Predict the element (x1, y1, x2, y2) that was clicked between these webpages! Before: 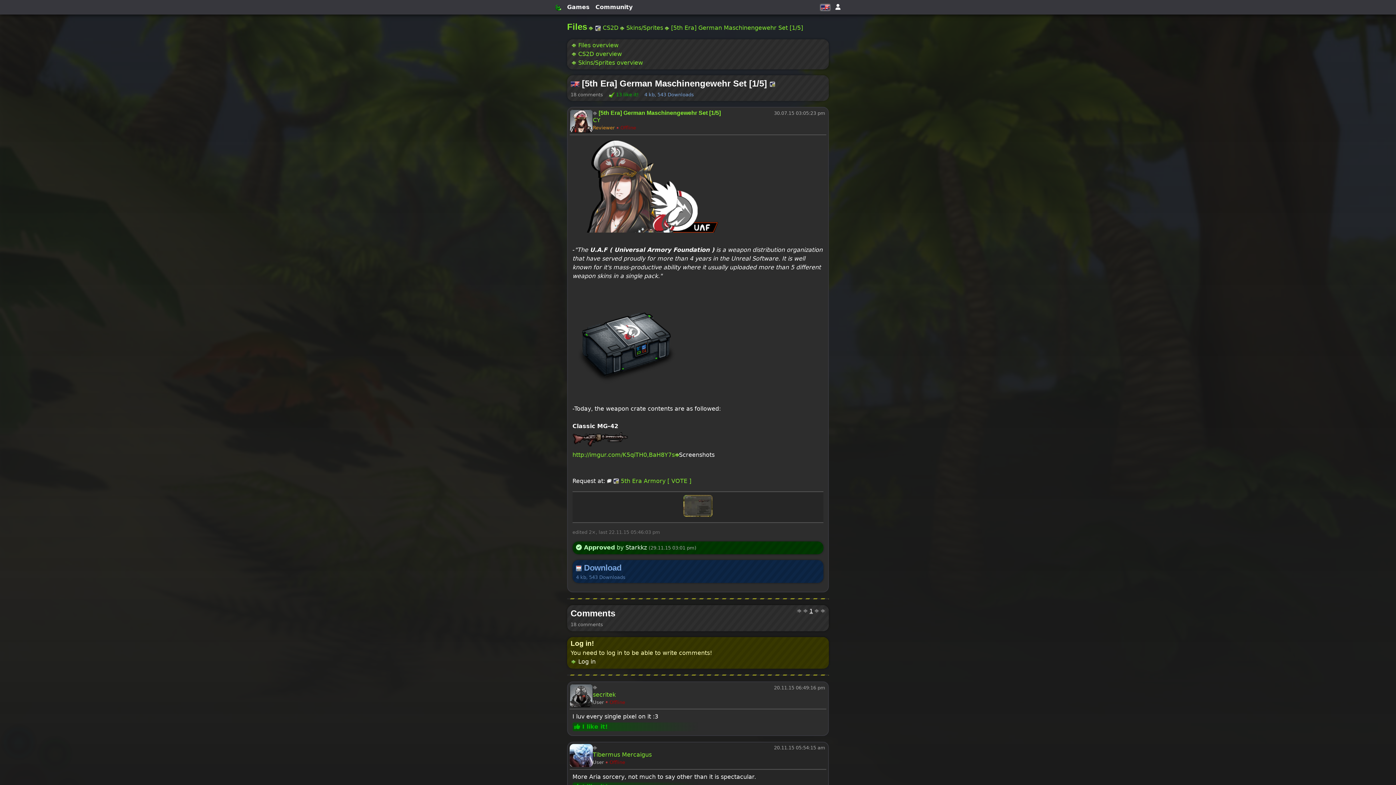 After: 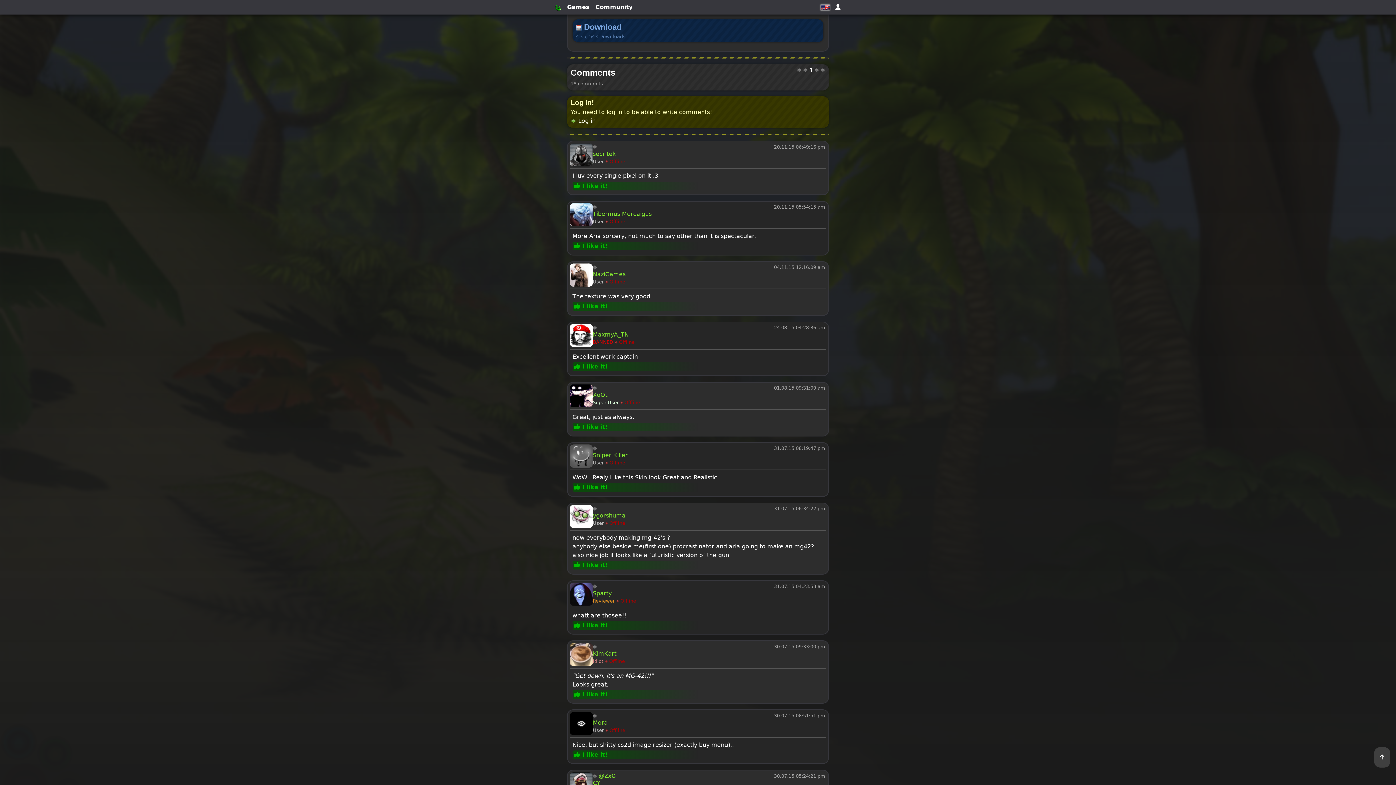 Action: label: 4 kb, 543 Downloads bbox: (638, 91, 694, 97)